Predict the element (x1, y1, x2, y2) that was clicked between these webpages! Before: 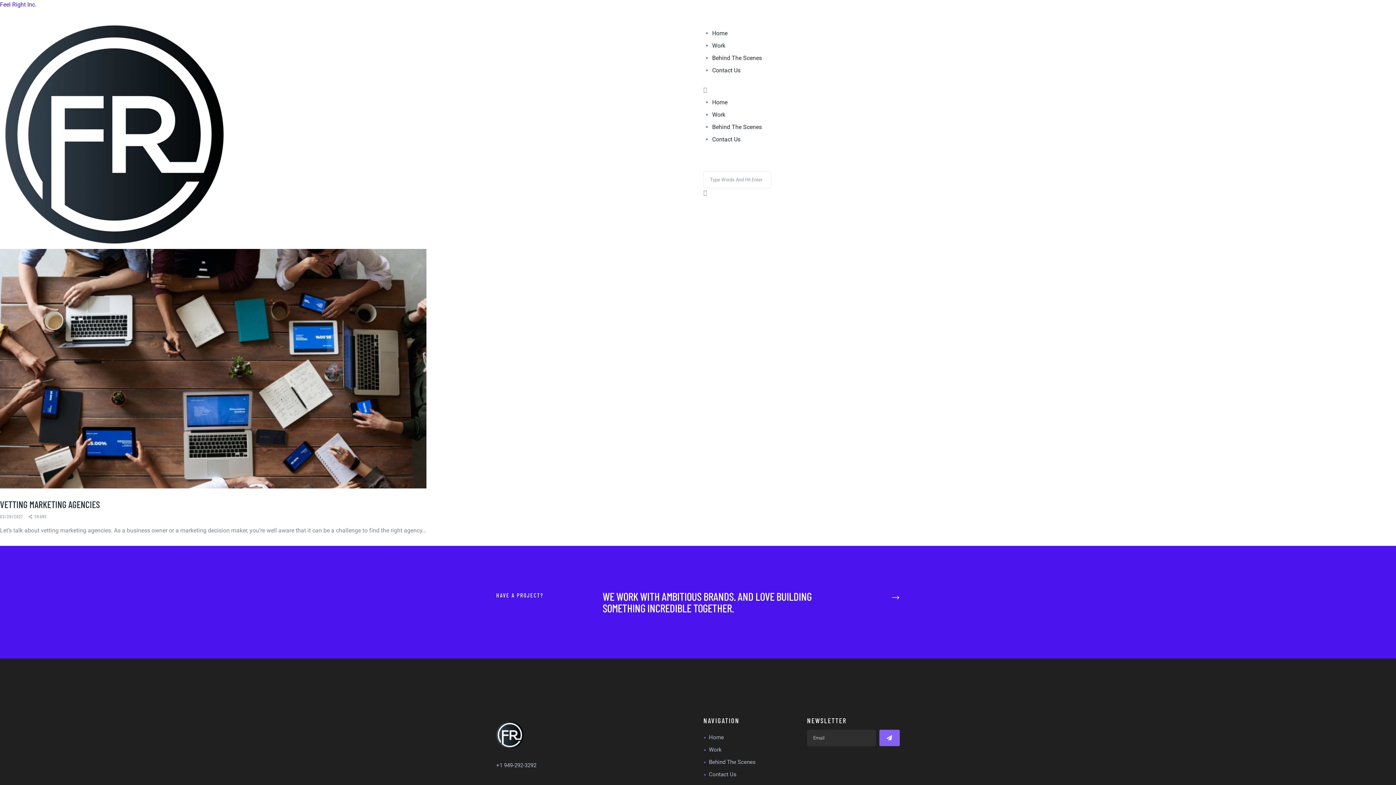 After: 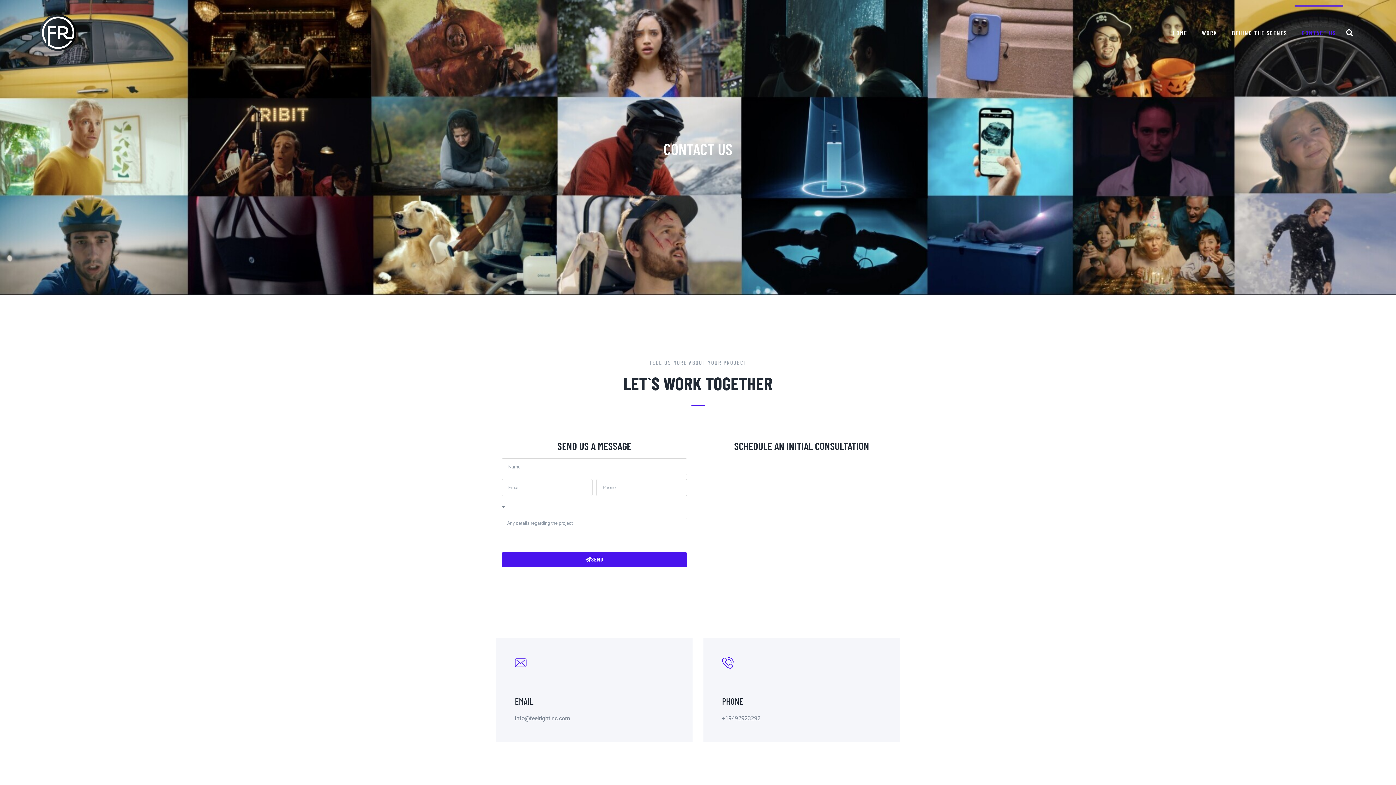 Action: bbox: (712, 66, 740, 73) label: Contact Us